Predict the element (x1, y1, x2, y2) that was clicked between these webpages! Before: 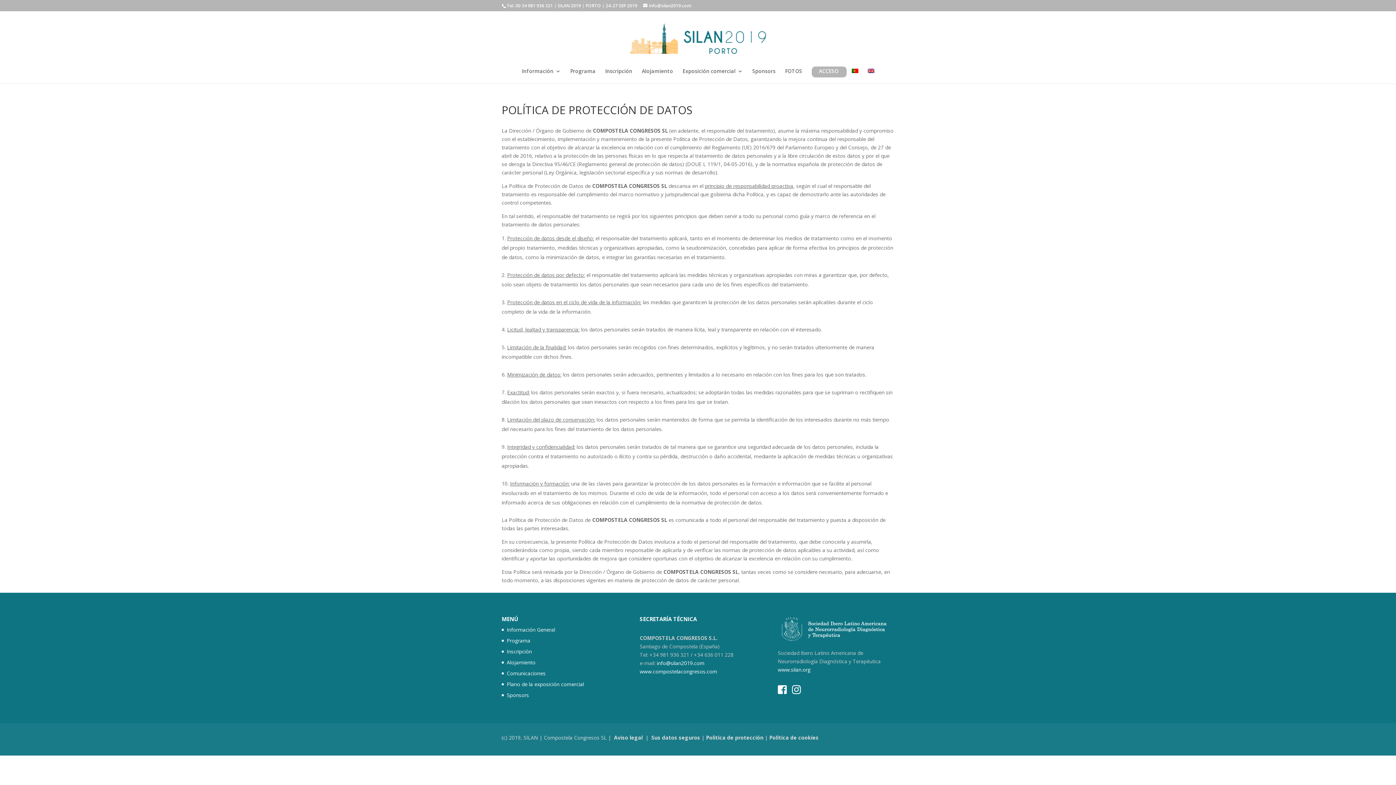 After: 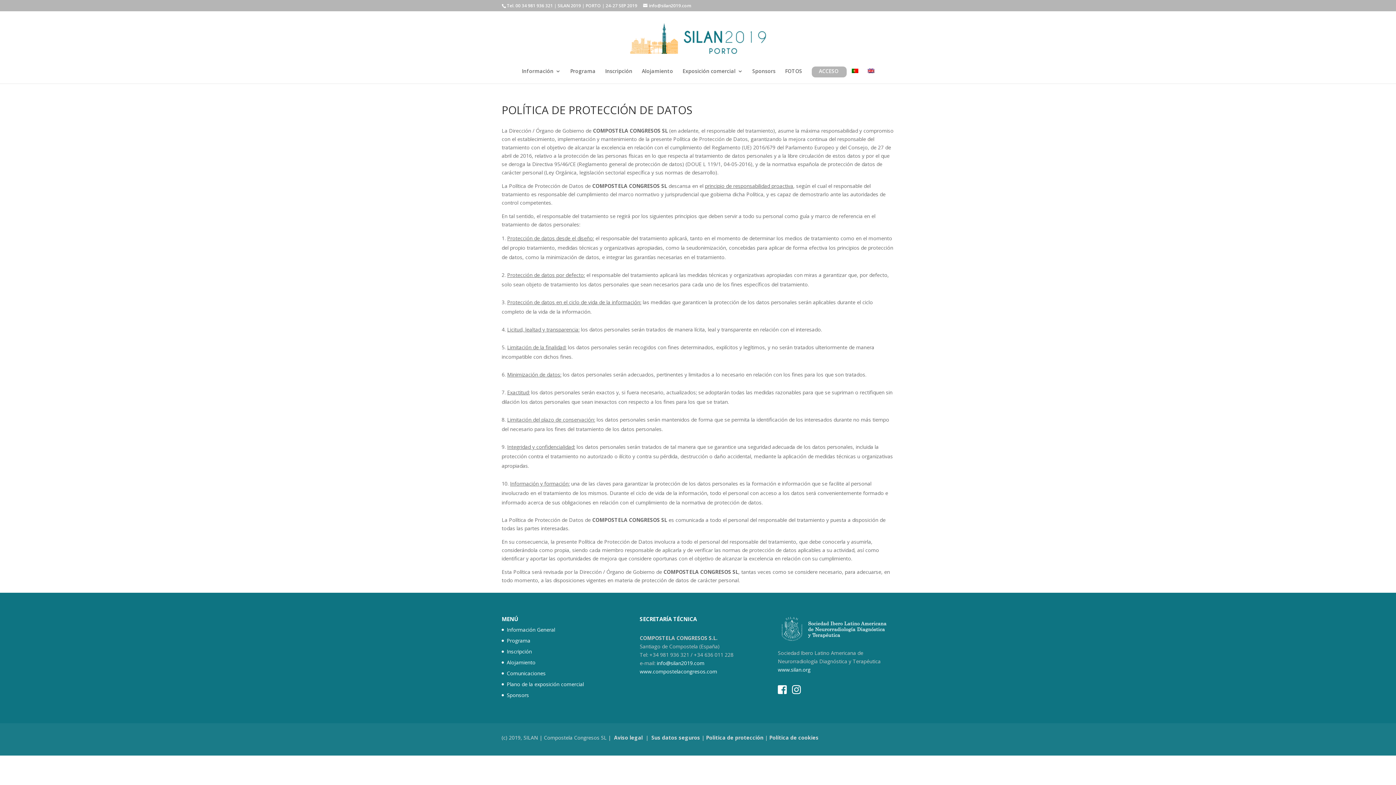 Action: bbox: (778, 682, 789, 696) label:  